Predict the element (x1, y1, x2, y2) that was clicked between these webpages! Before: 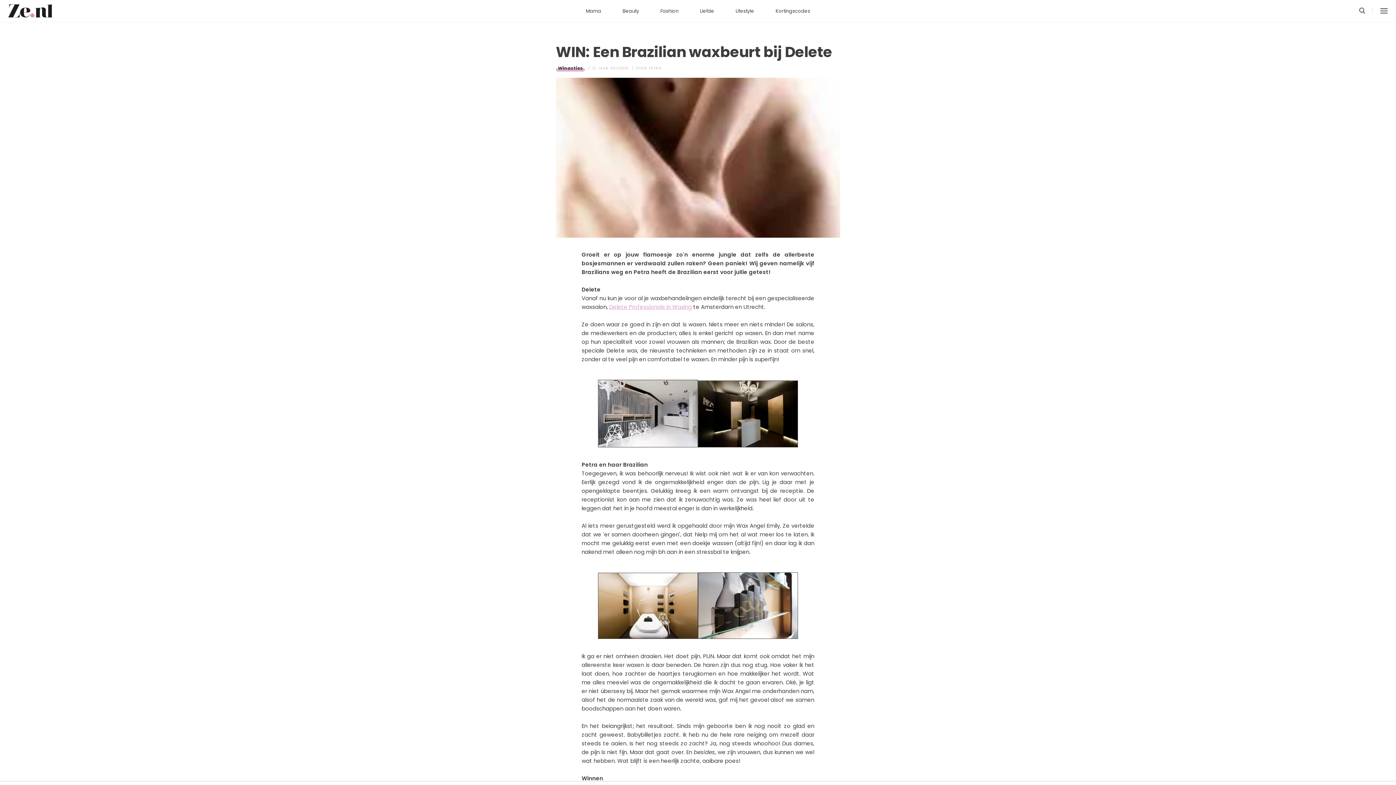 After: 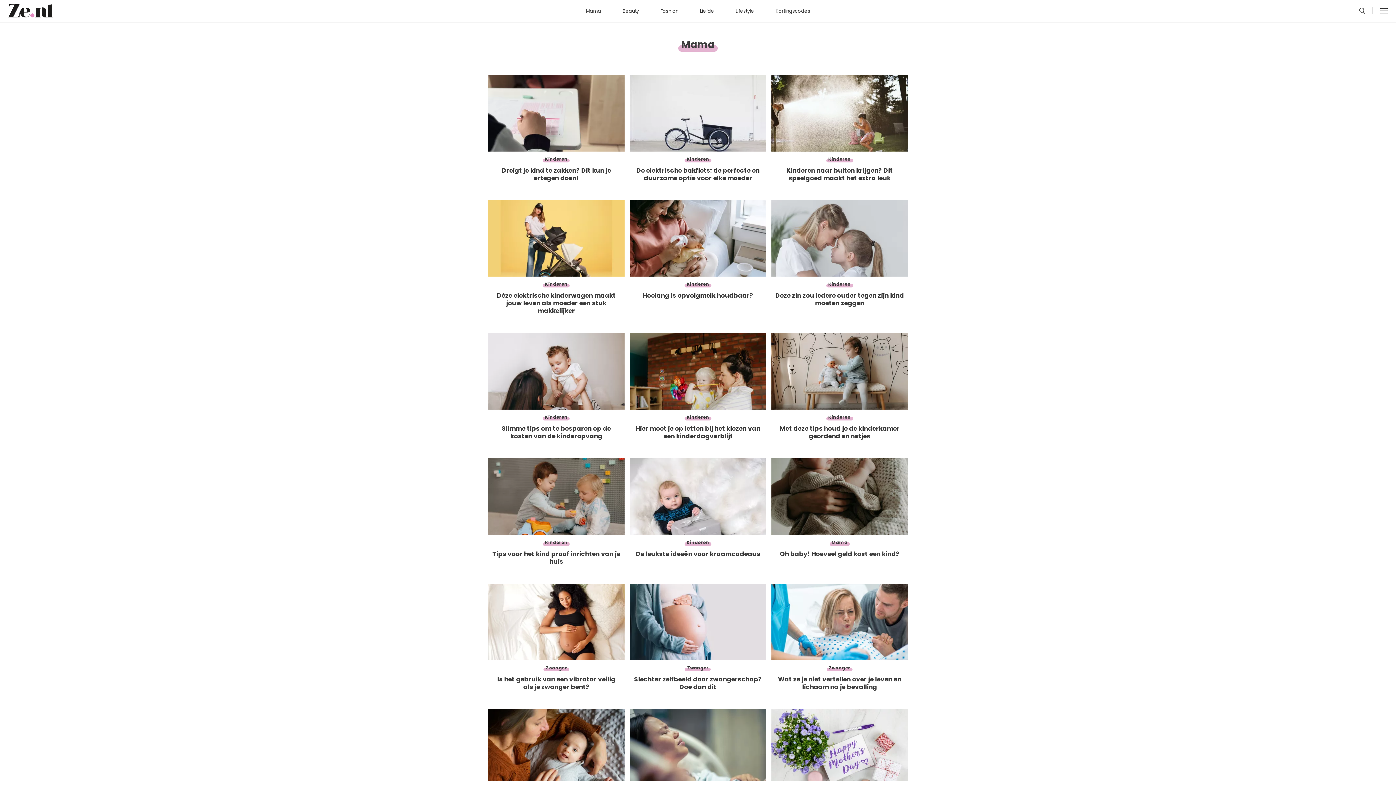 Action: label: Mama bbox: (576, 4, 611, 18)